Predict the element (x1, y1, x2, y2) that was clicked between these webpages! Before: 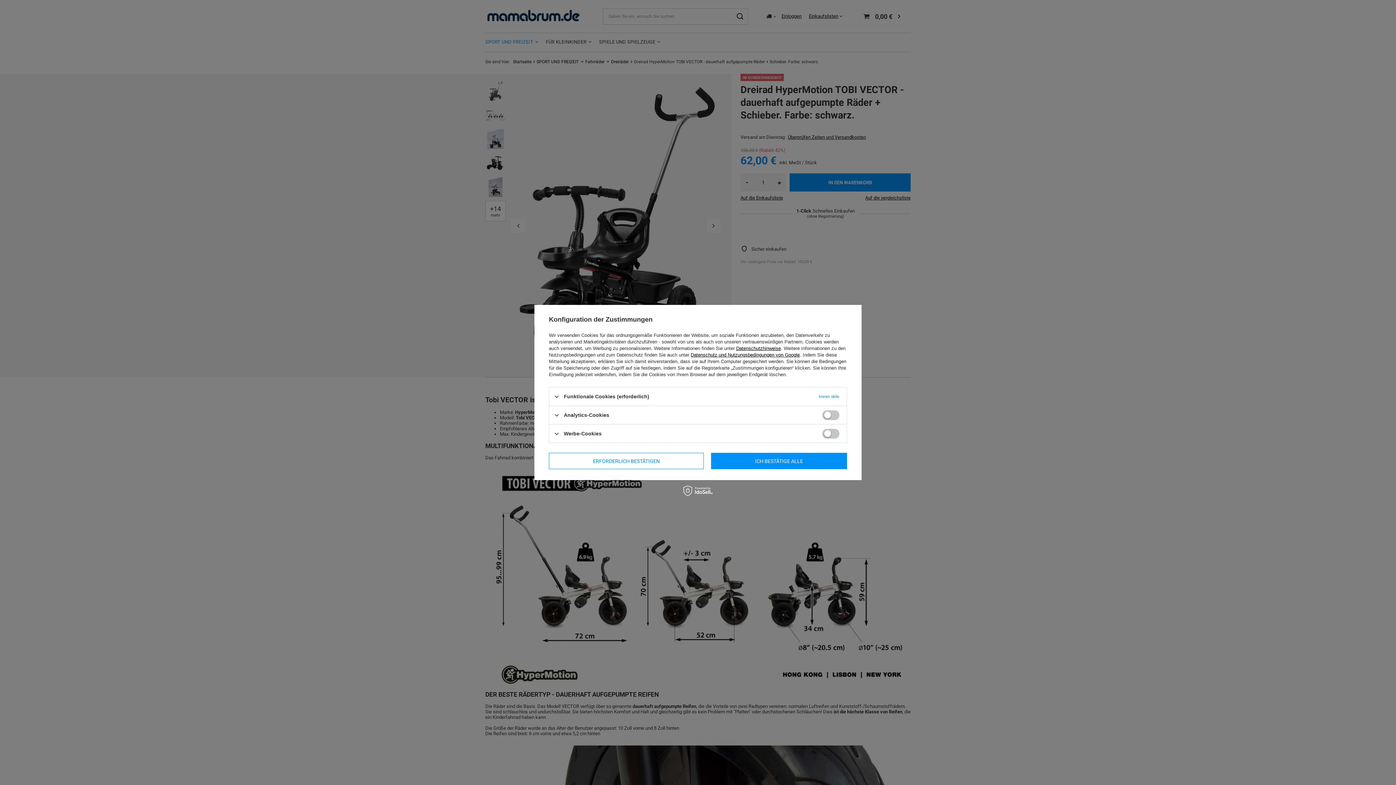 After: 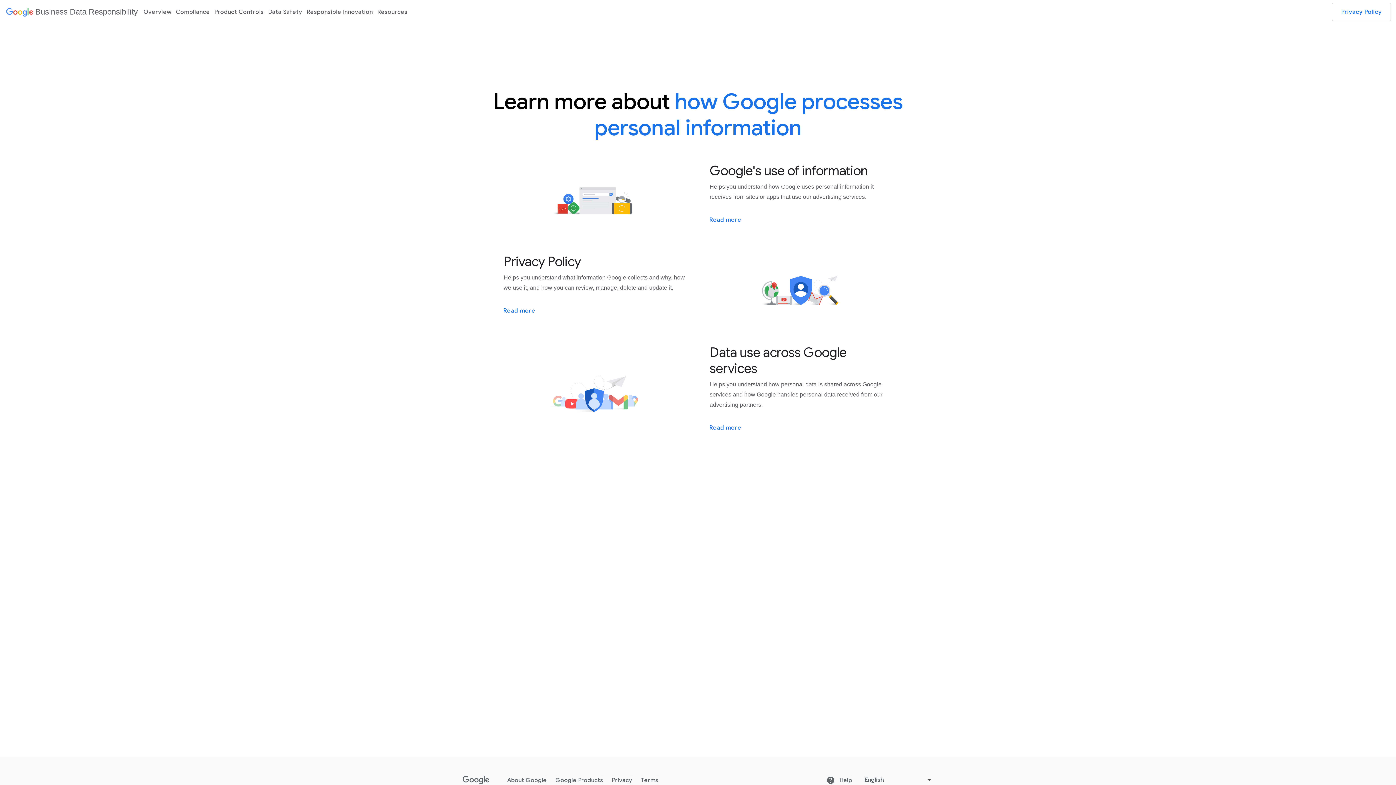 Action: label: Datenschutz und Nutzungsbedingungen von Google bbox: (690, 352, 800, 357)